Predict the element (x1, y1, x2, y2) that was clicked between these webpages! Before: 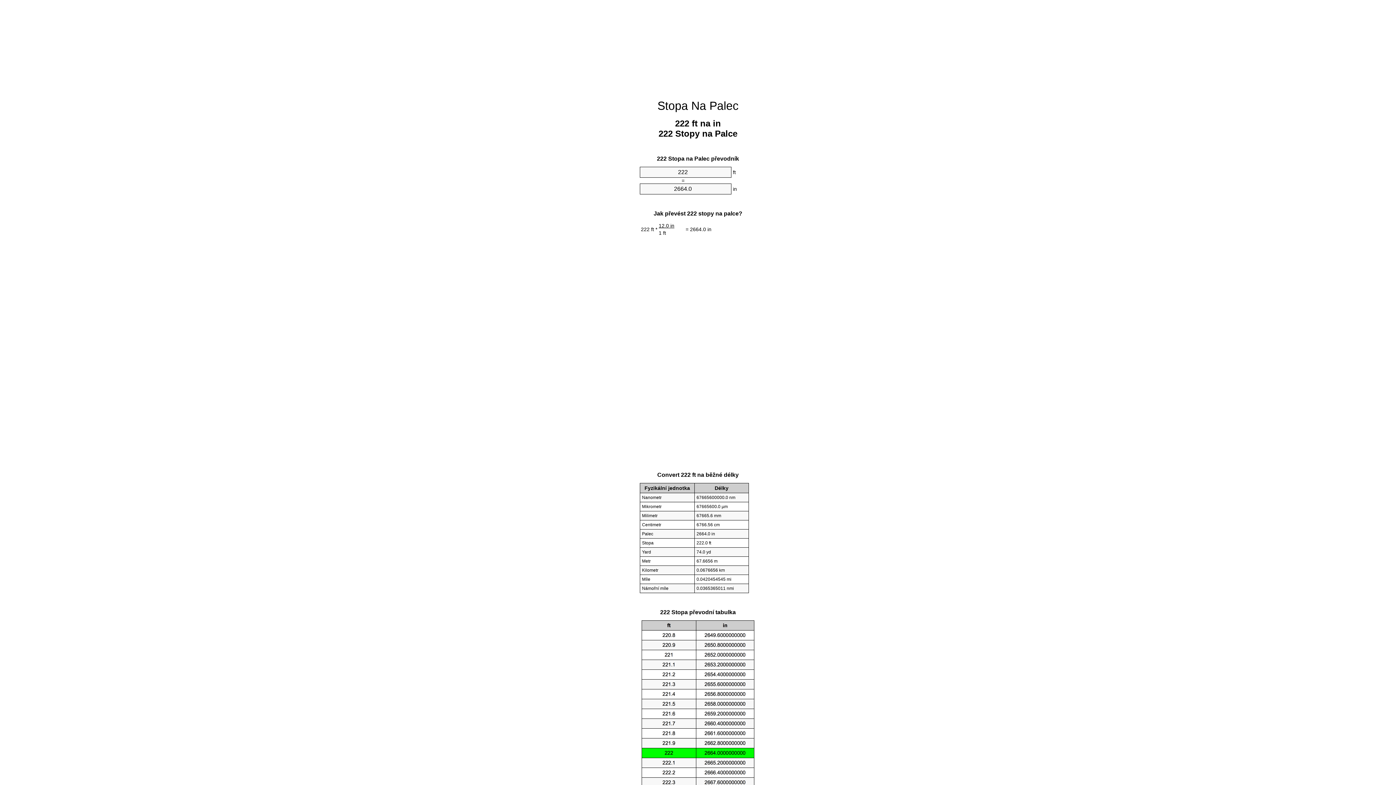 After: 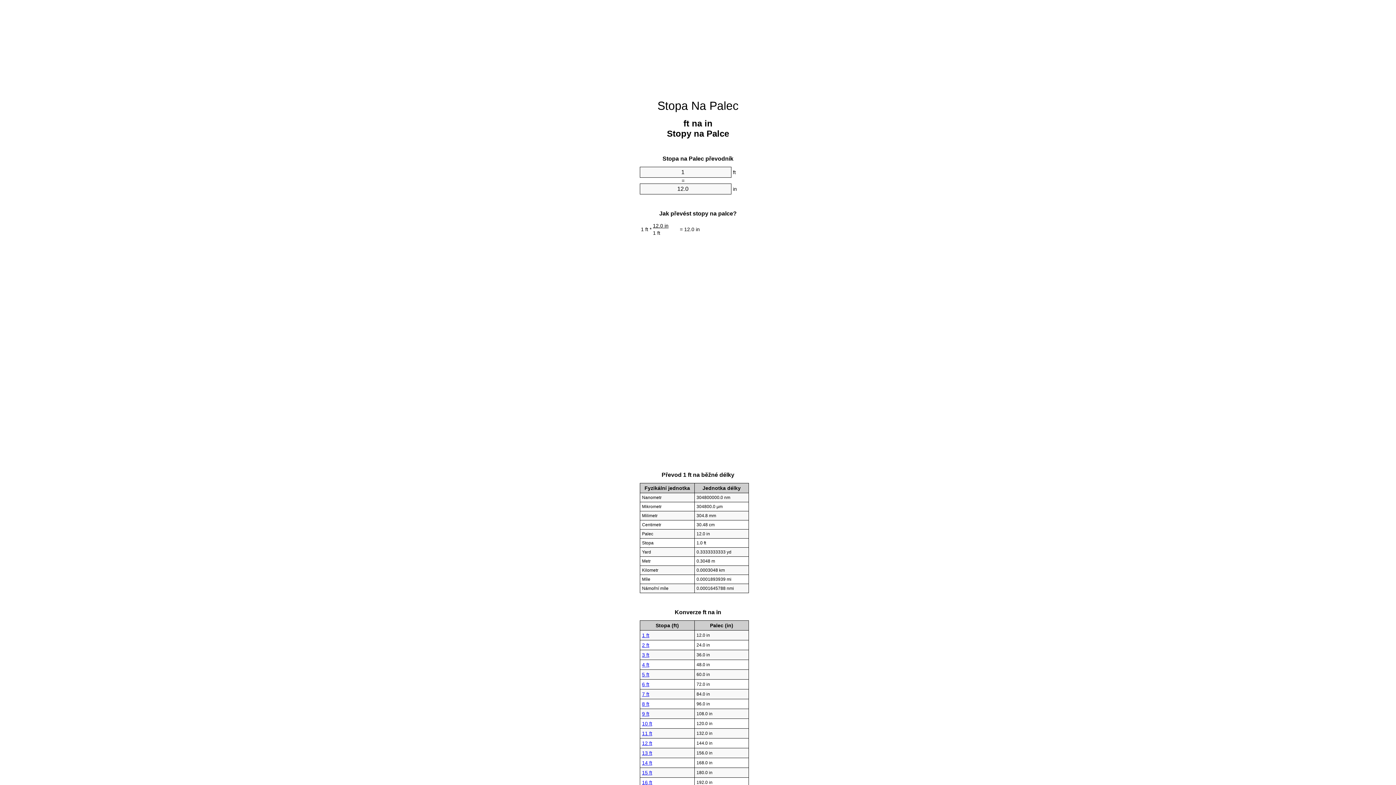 Action: label: Stopa Na Palec bbox: (657, 99, 738, 112)